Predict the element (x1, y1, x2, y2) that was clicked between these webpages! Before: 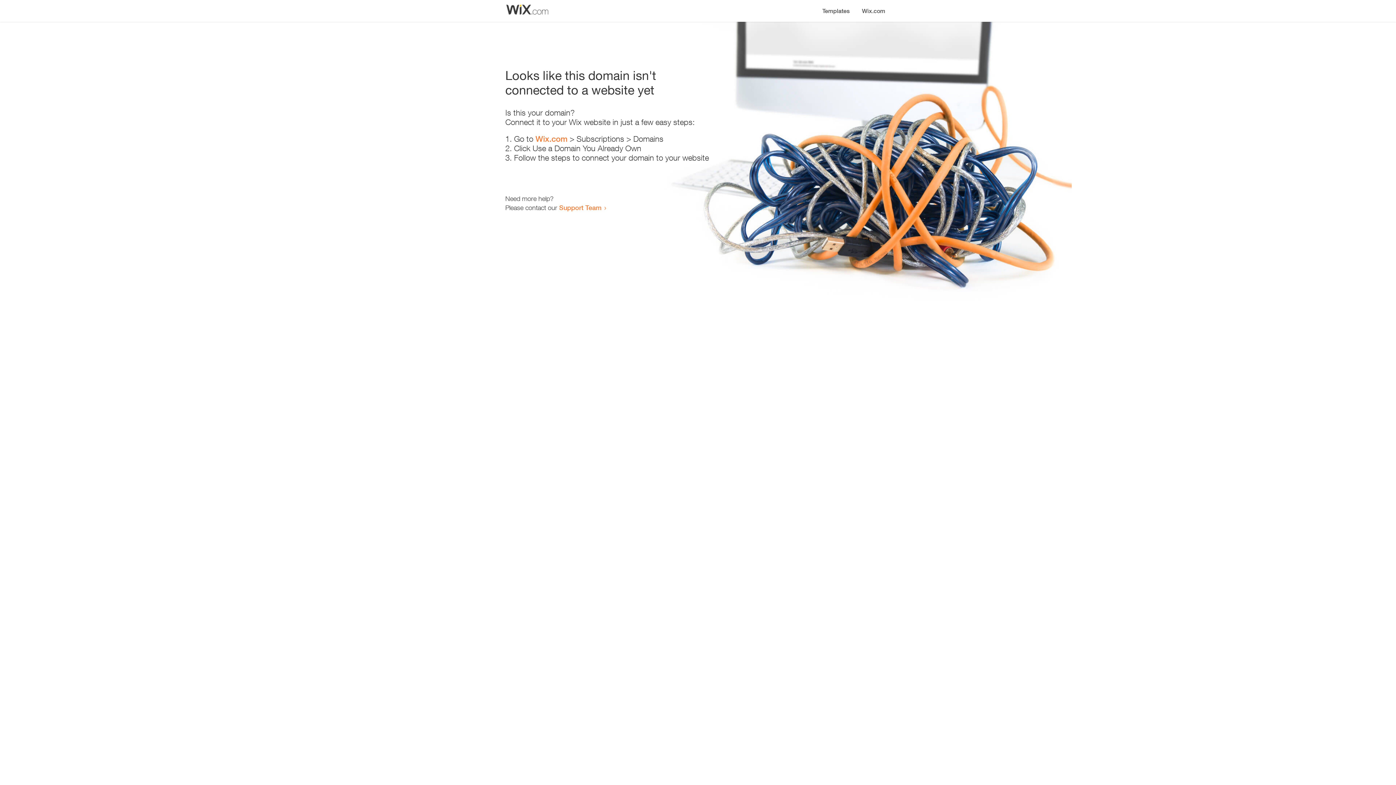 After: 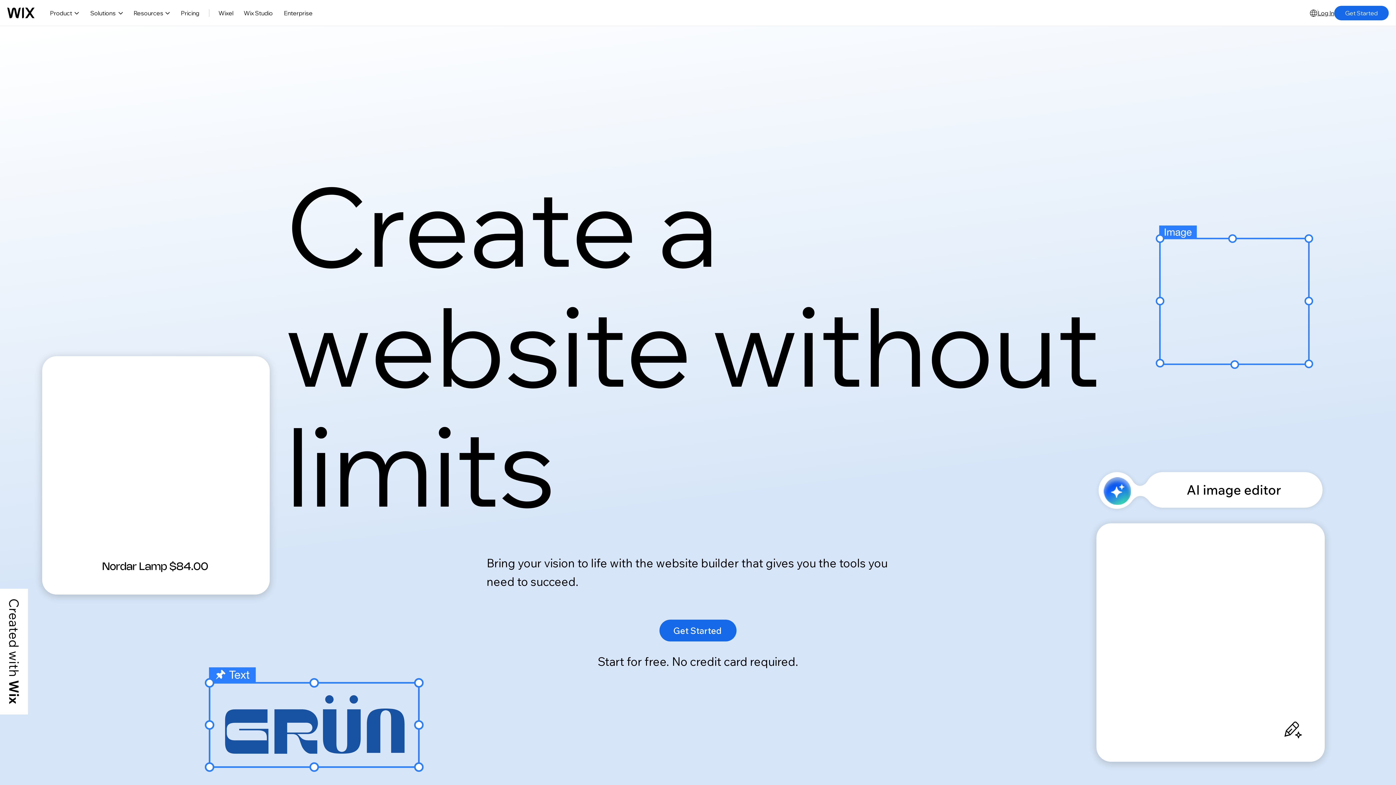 Action: label: Wix.com bbox: (856, 0, 890, 14)